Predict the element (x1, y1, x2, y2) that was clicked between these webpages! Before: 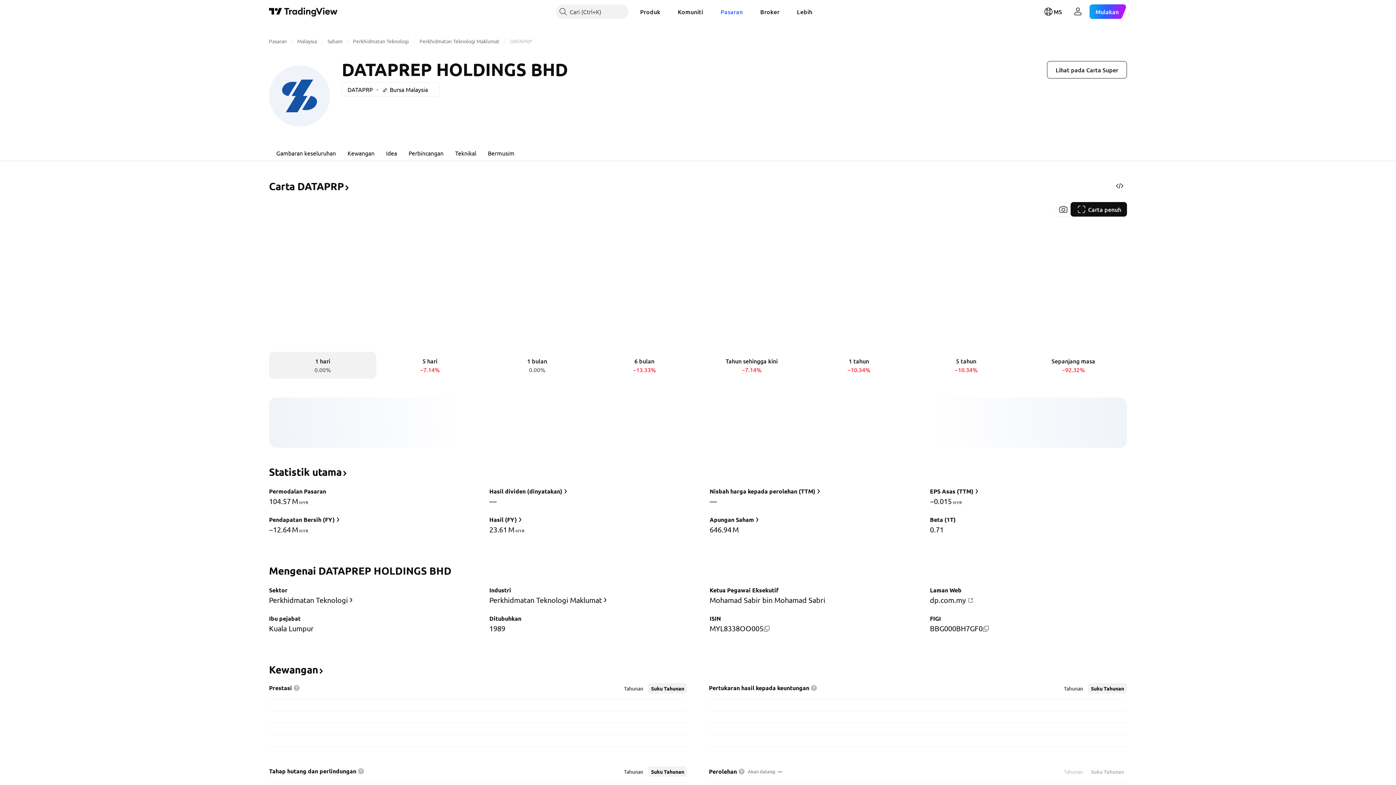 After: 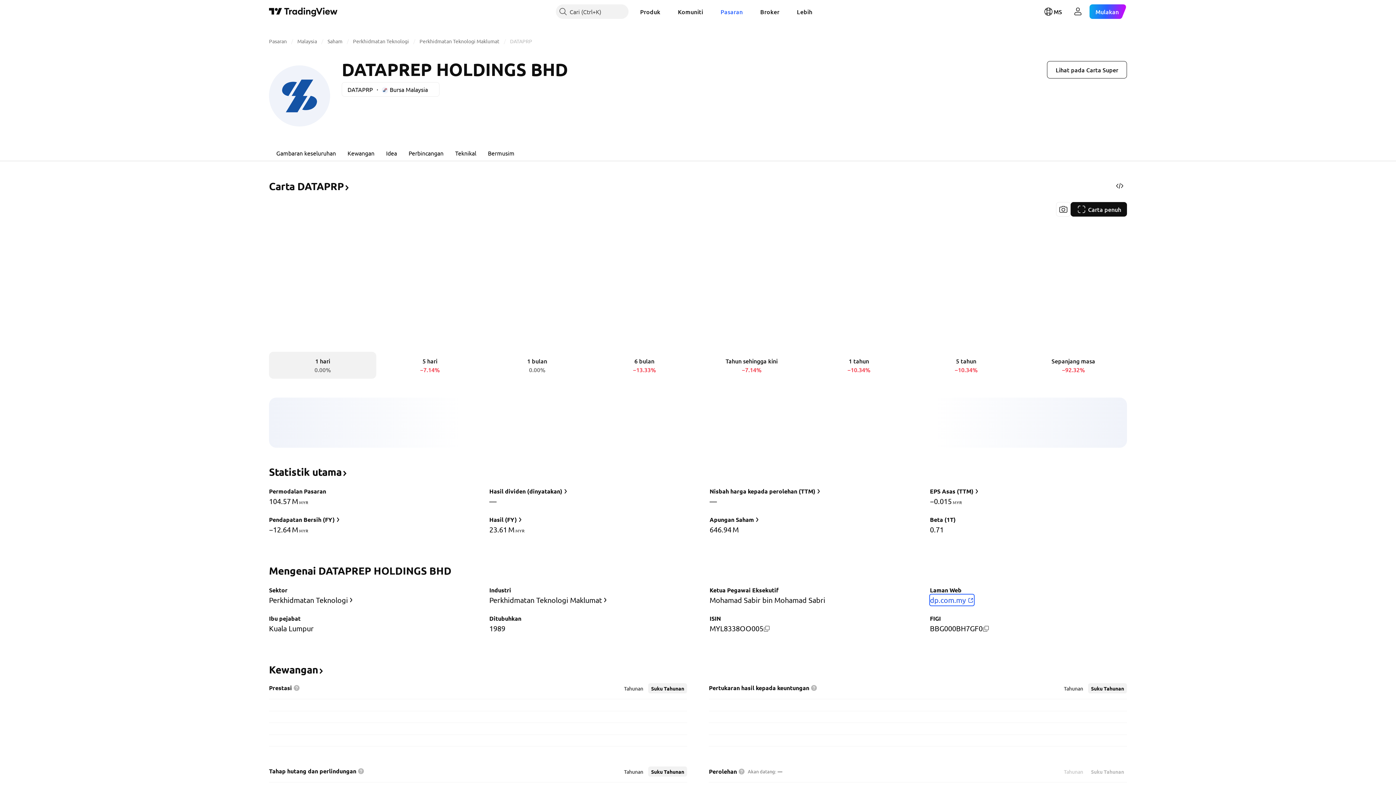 Action: label: dp.com.my bbox: (929, 594, 974, 606)